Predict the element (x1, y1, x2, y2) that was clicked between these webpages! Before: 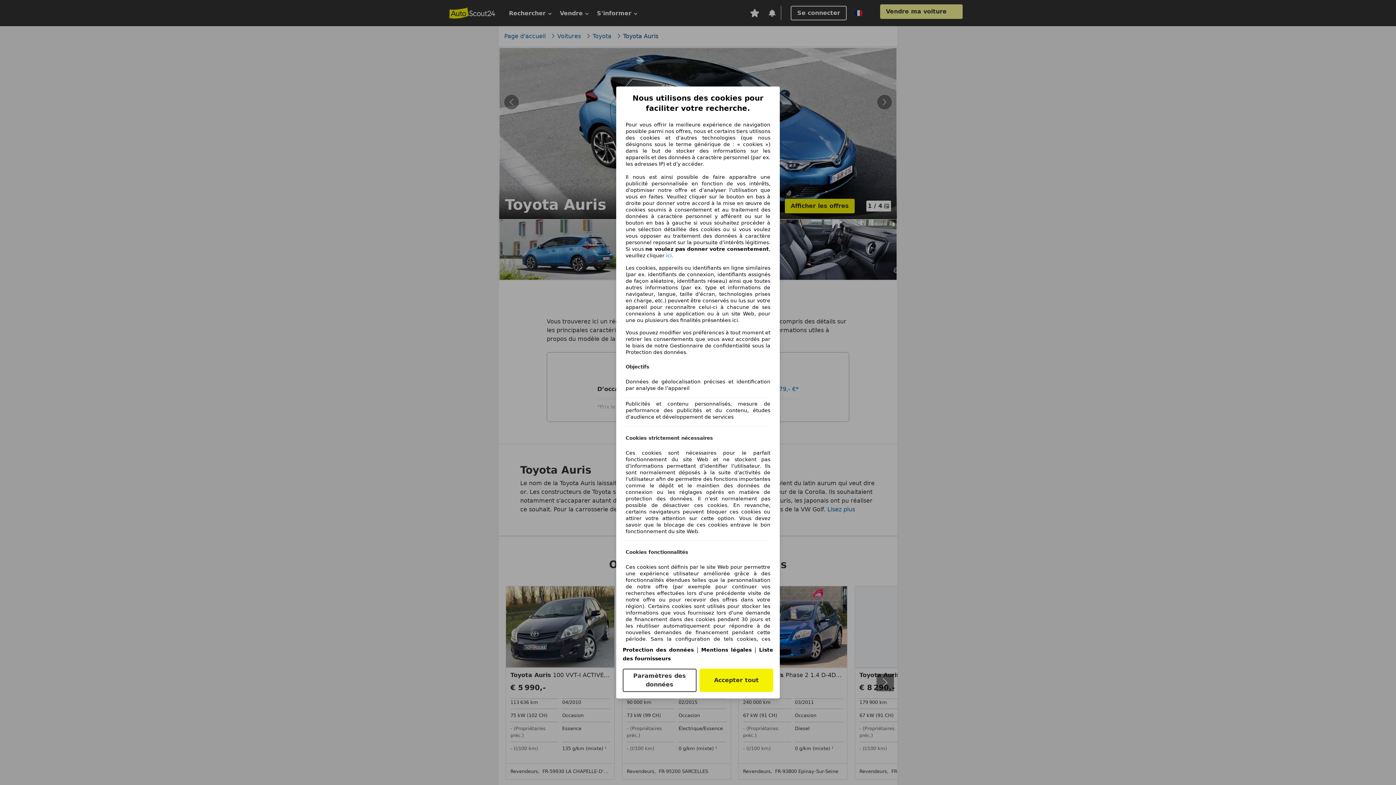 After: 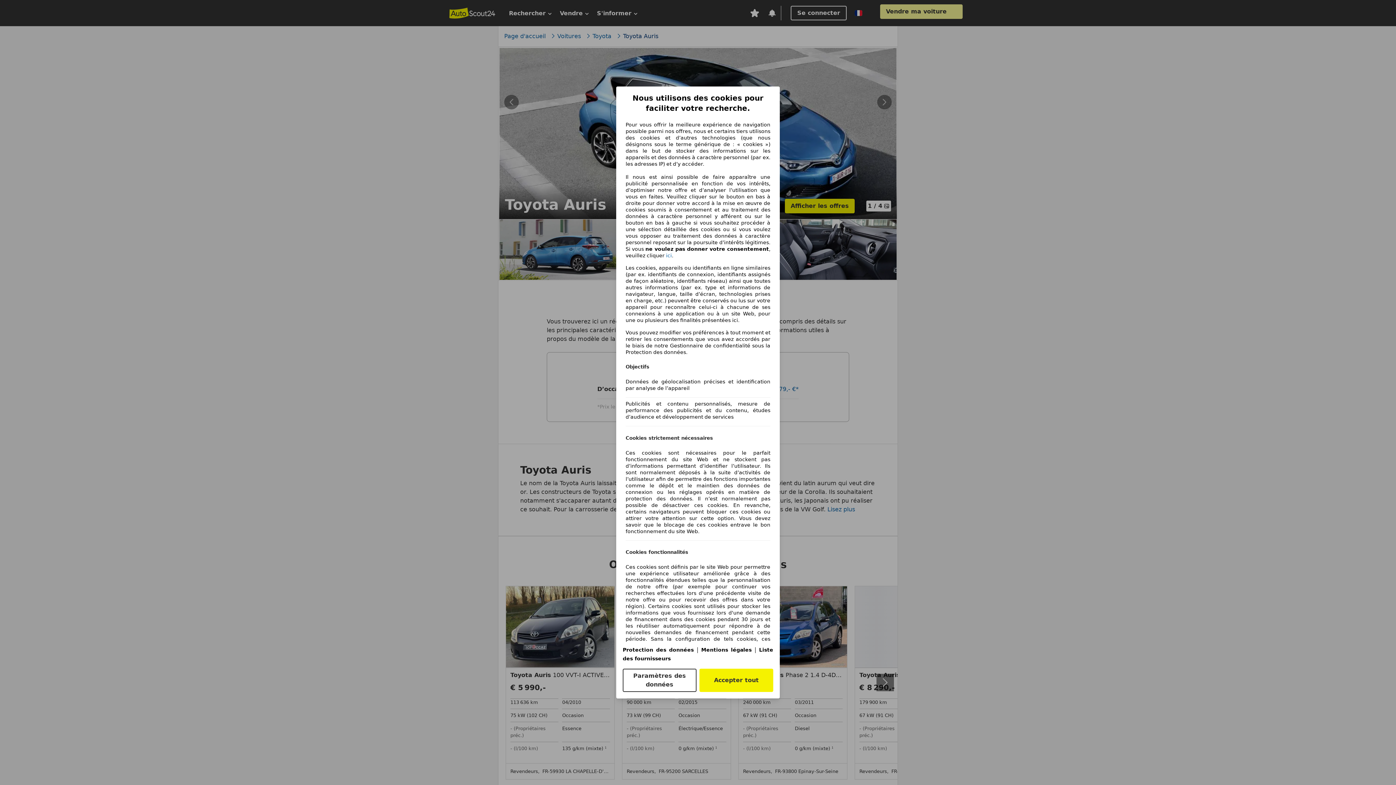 Action: bbox: (701, 647, 751, 653) label: Mentions légales